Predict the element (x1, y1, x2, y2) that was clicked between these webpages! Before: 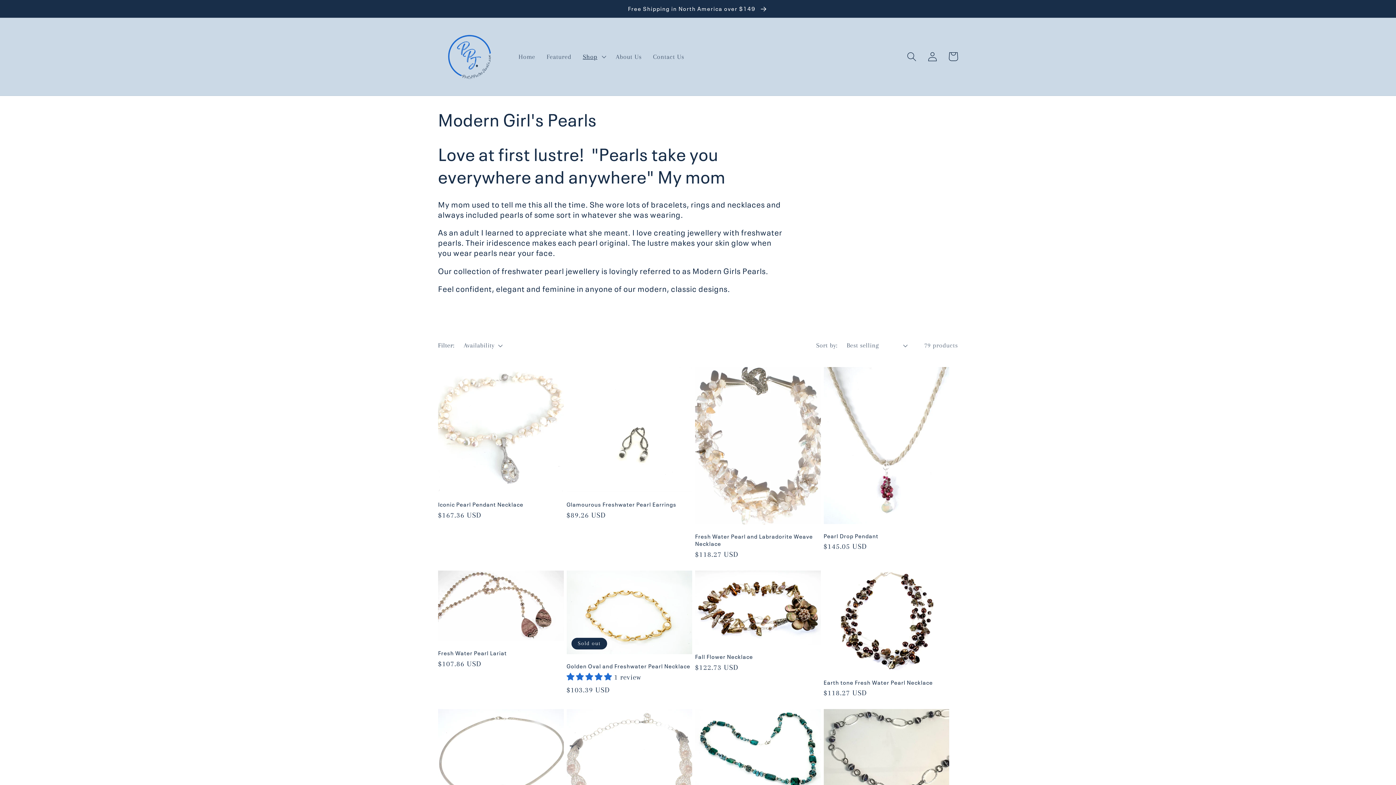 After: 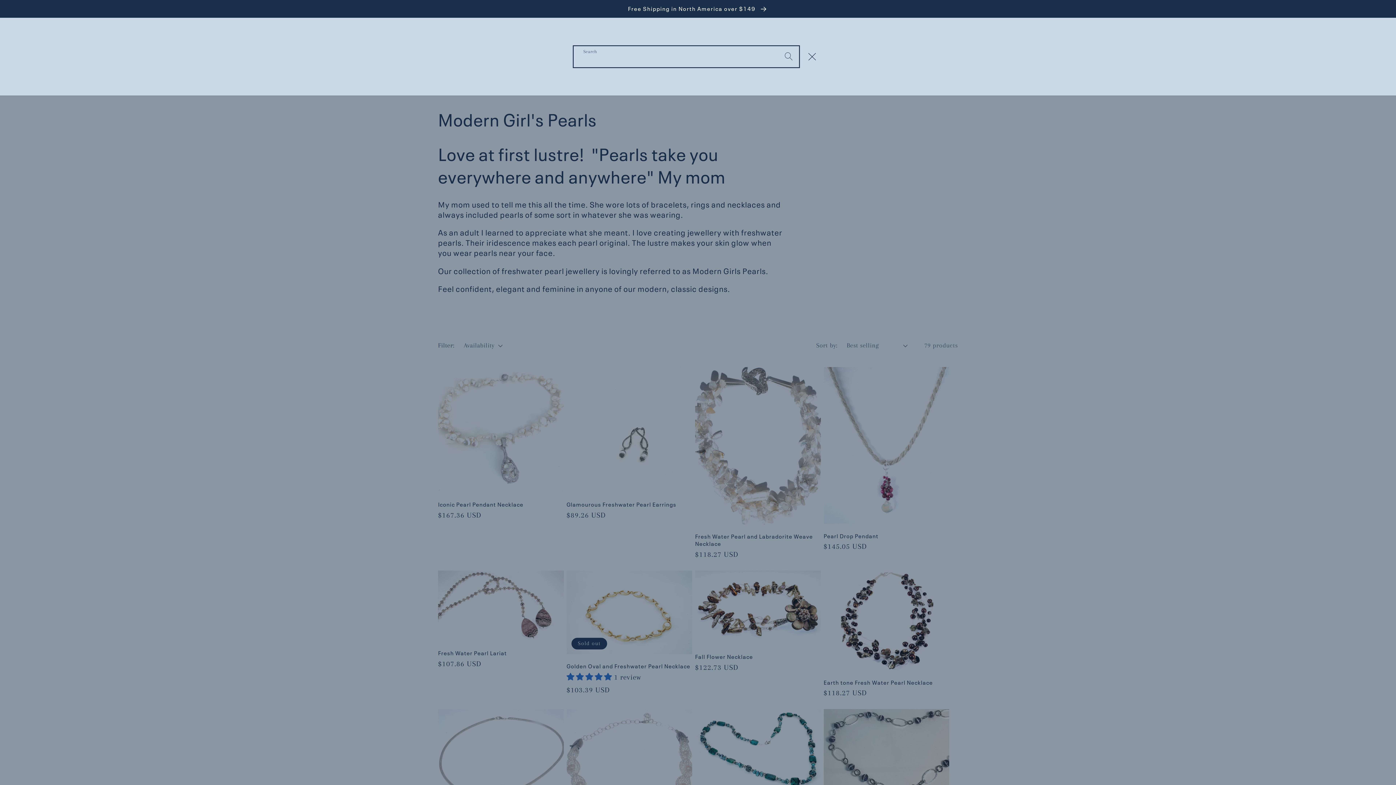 Action: bbox: (901, 46, 922, 66) label: Search